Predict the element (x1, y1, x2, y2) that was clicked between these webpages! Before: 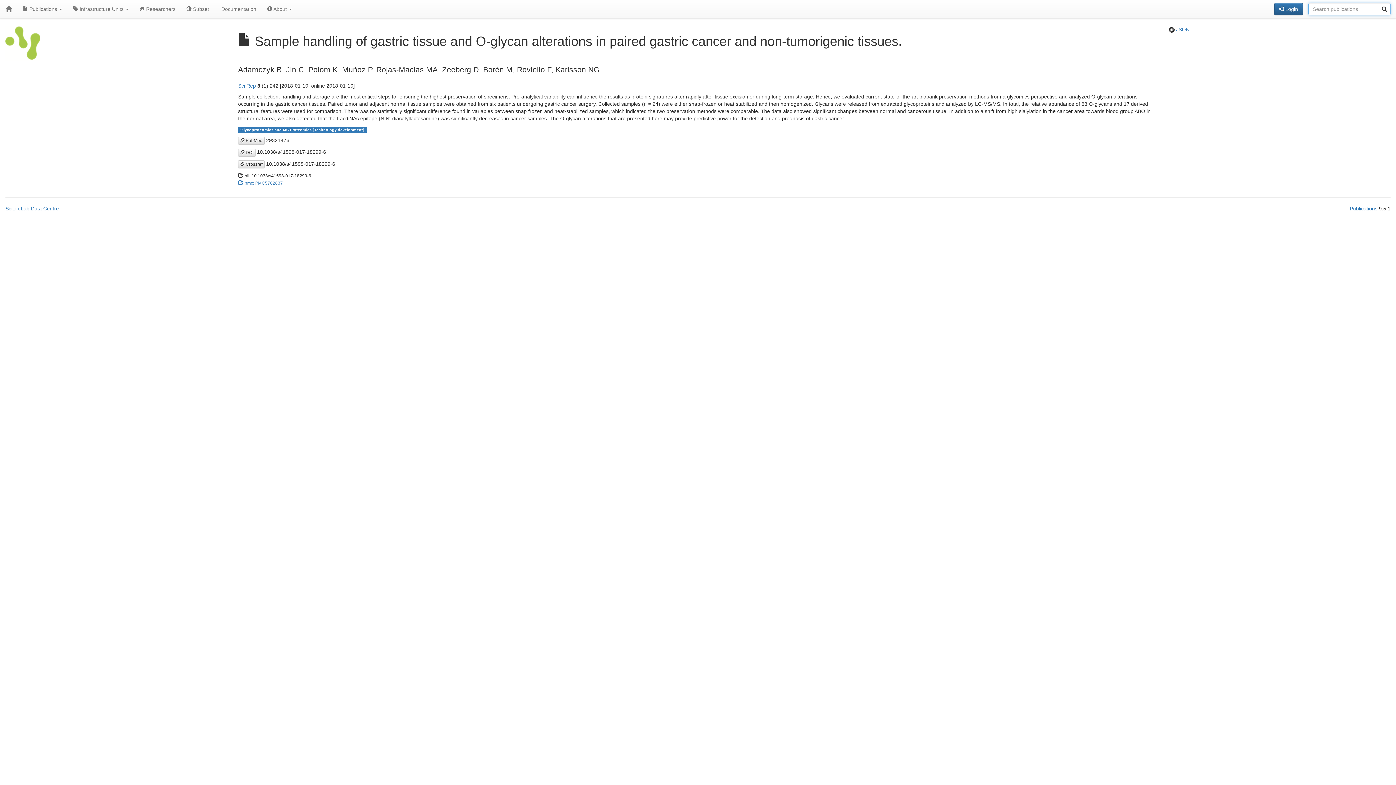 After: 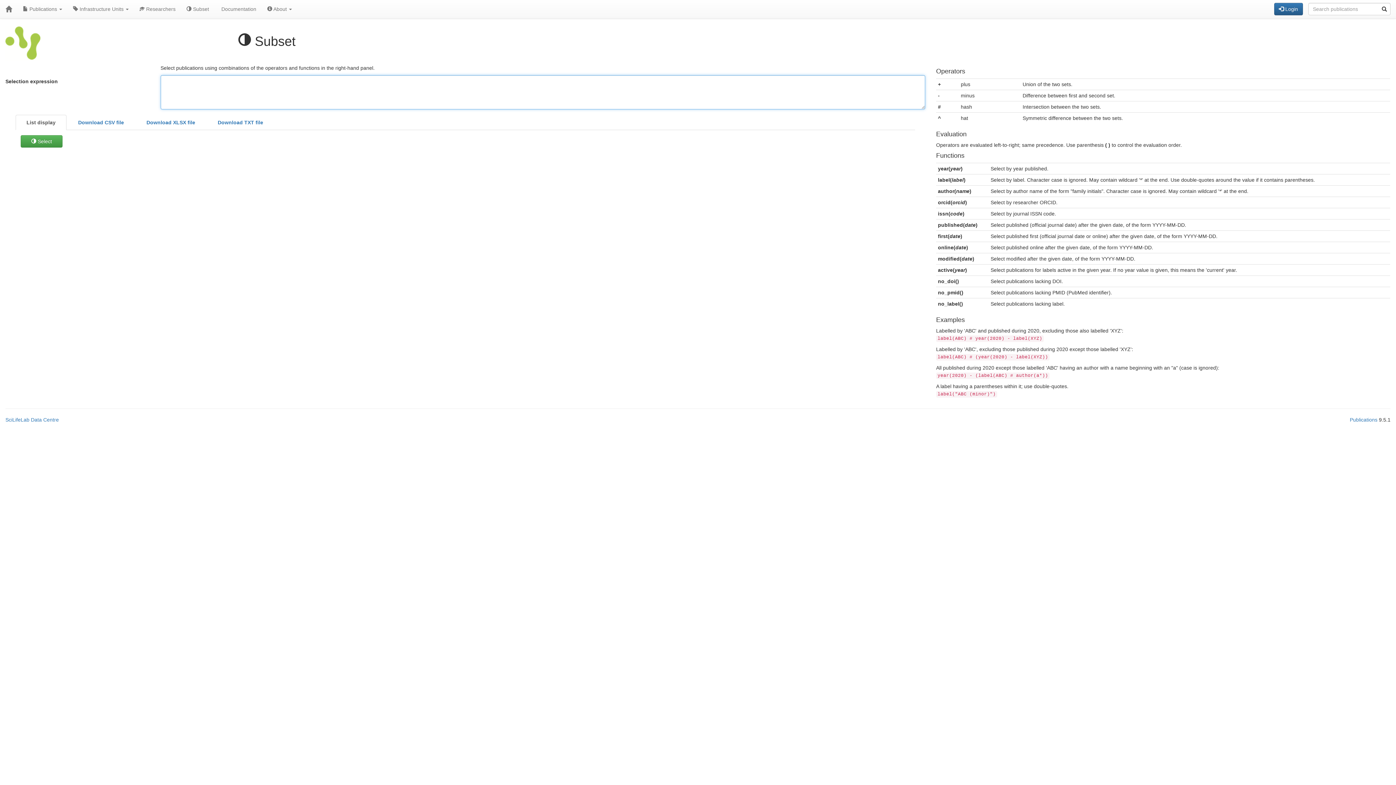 Action: bbox: (181, 0, 214, 18) label:  Subset